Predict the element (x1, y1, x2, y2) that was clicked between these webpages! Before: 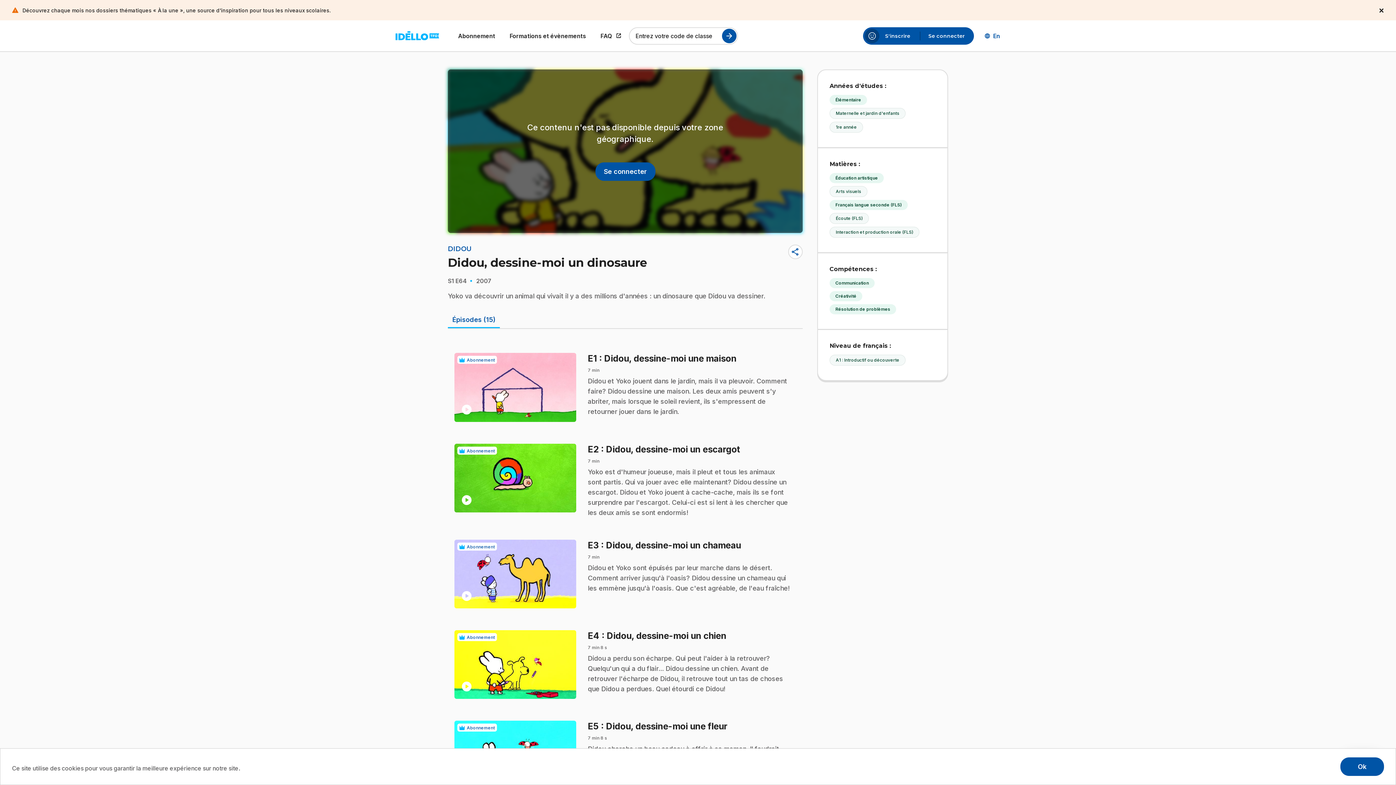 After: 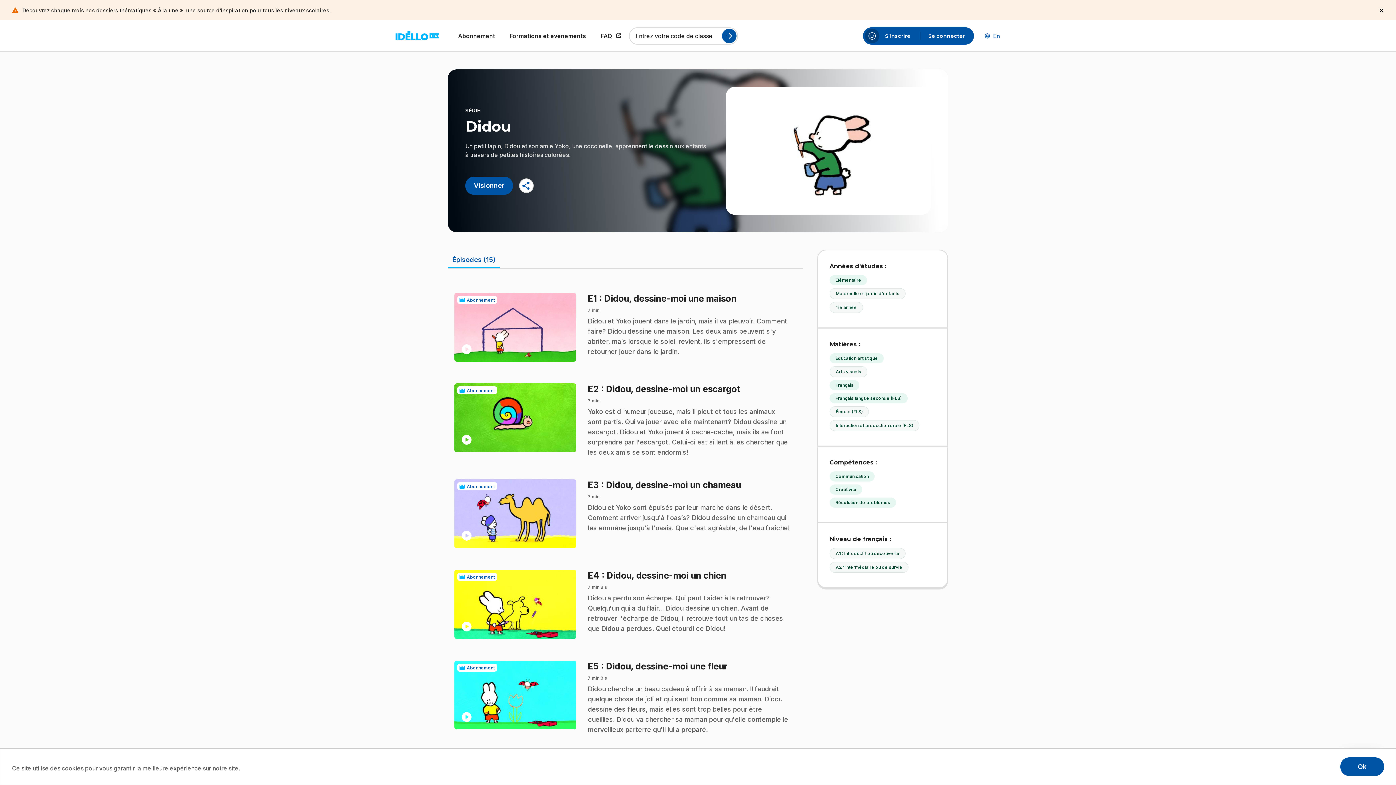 Action: bbox: (448, 245, 472, 253) label: DIDOU